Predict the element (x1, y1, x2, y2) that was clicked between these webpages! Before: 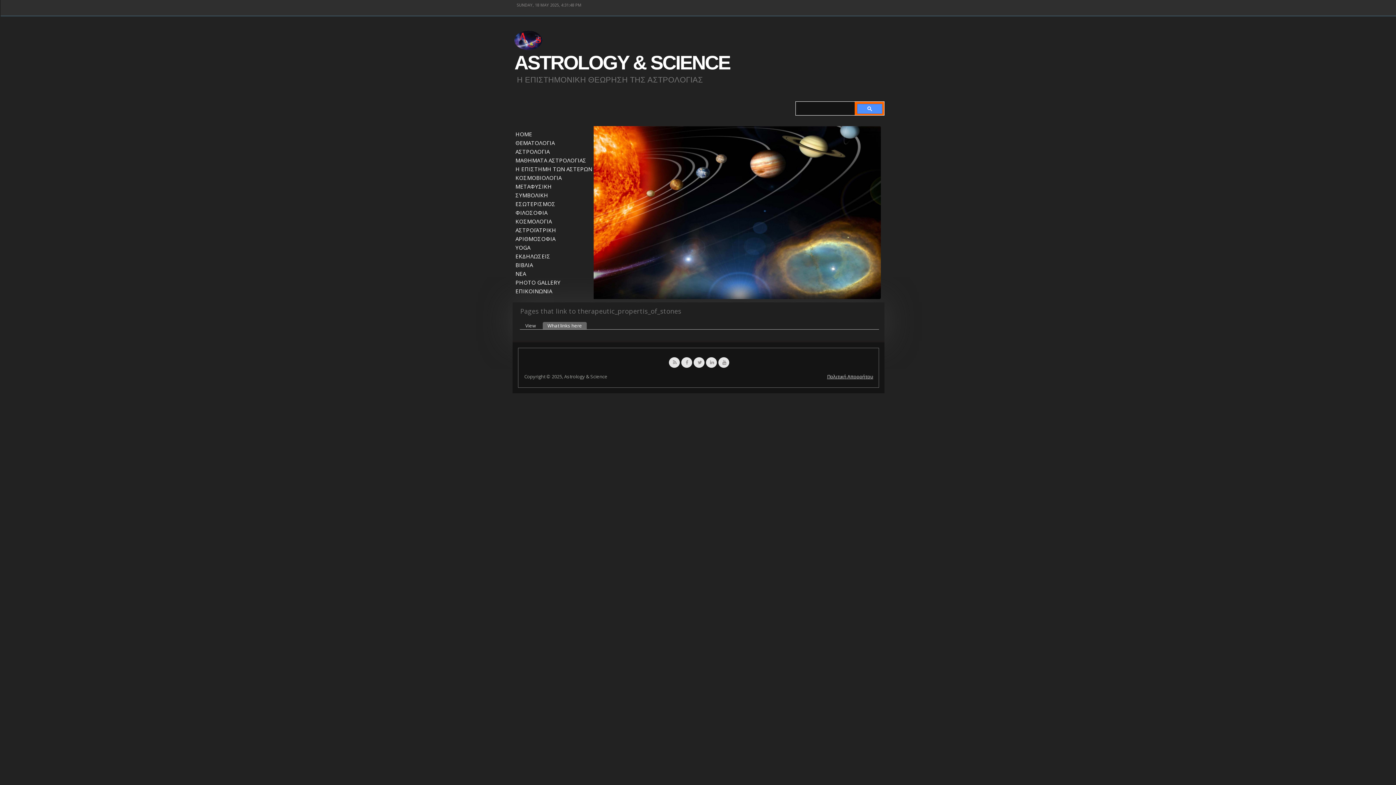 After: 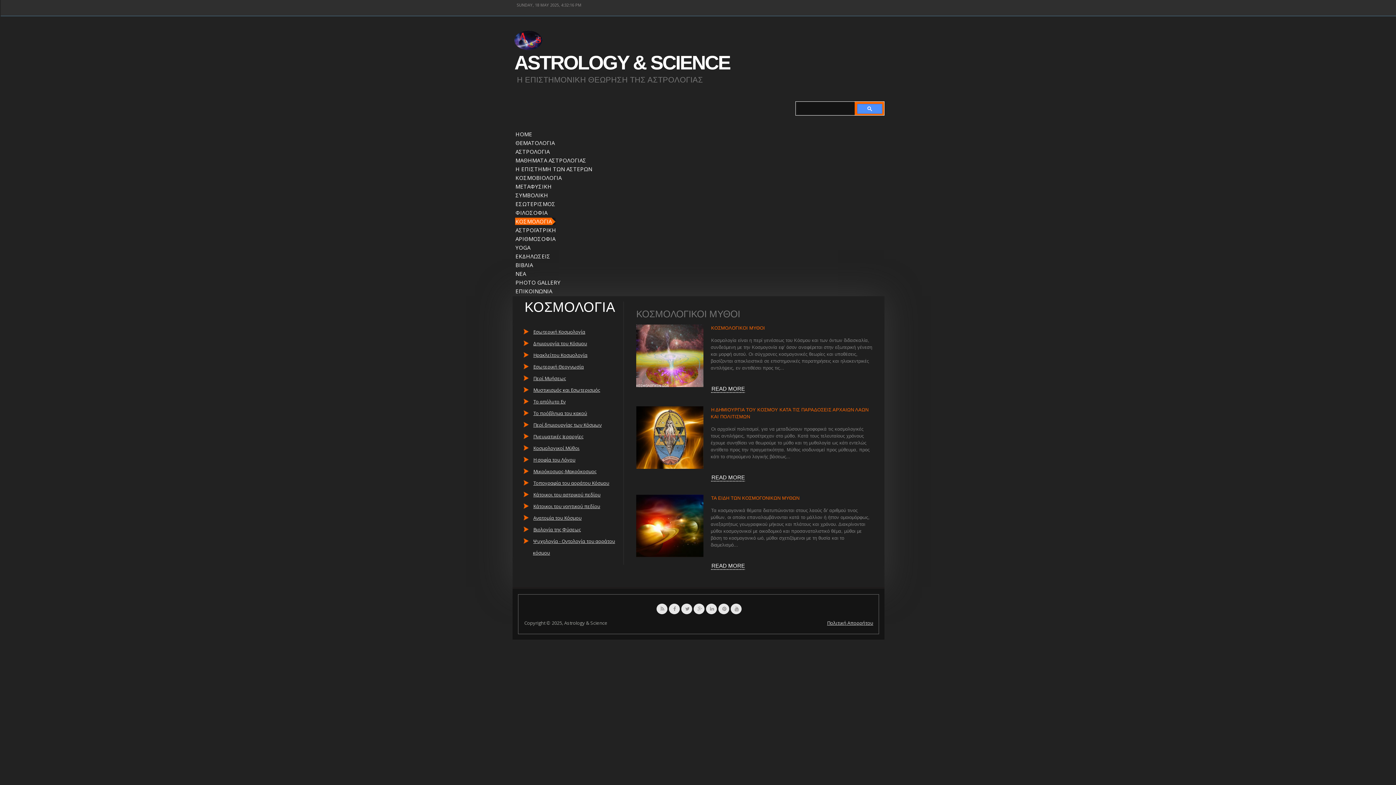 Action: label: ΚΟΣΜΟΛΟΓΙΑ bbox: (515, 217, 552, 225)